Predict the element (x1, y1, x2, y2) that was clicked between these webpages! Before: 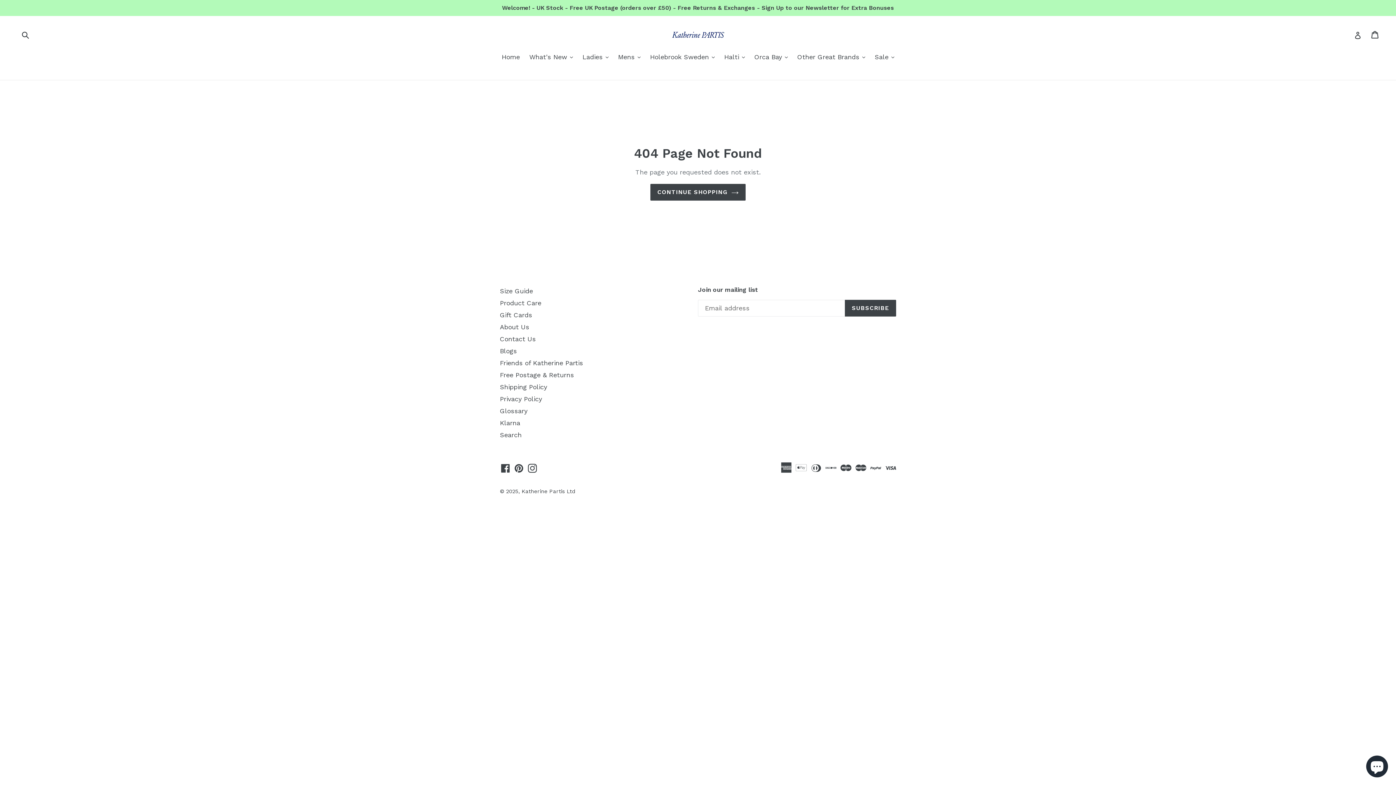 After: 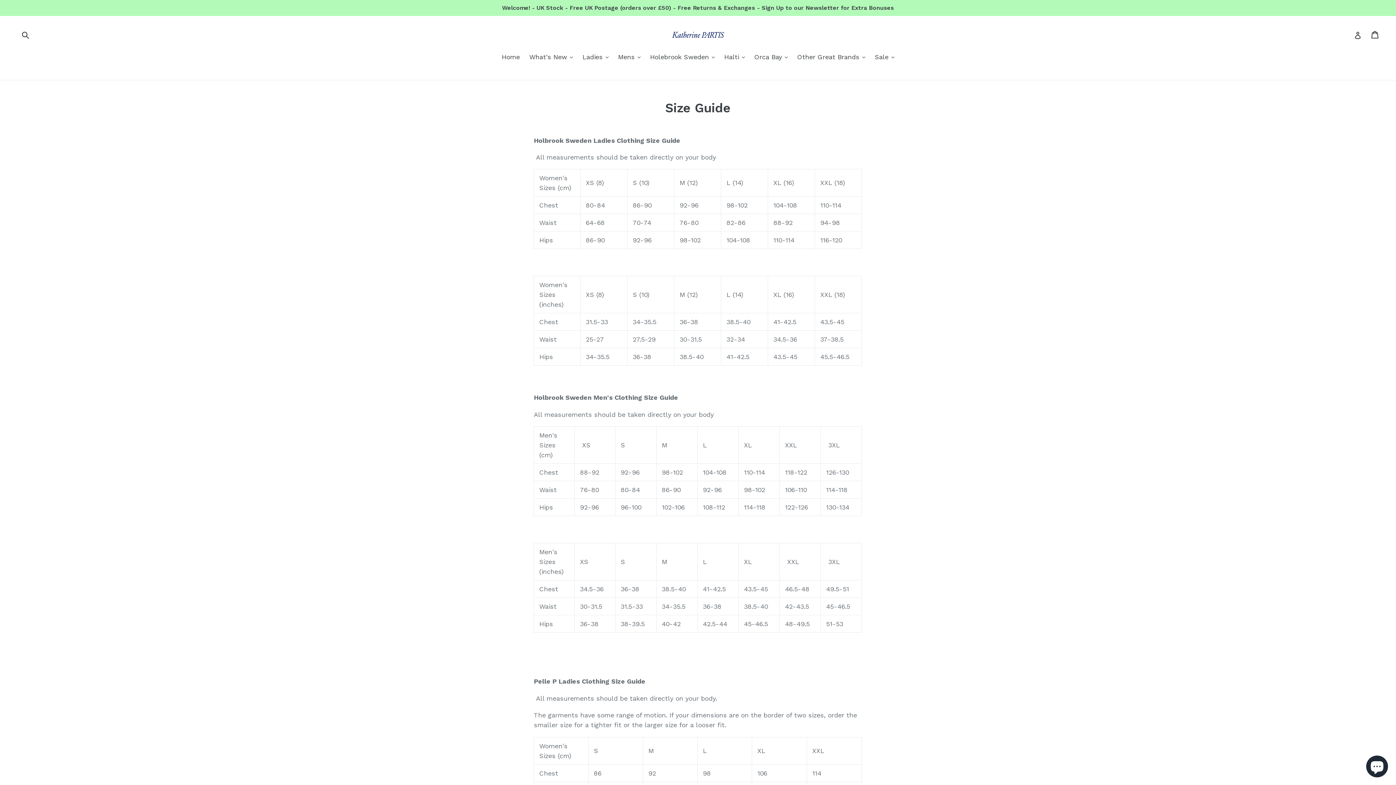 Action: bbox: (500, 287, 533, 295) label: Size Guide